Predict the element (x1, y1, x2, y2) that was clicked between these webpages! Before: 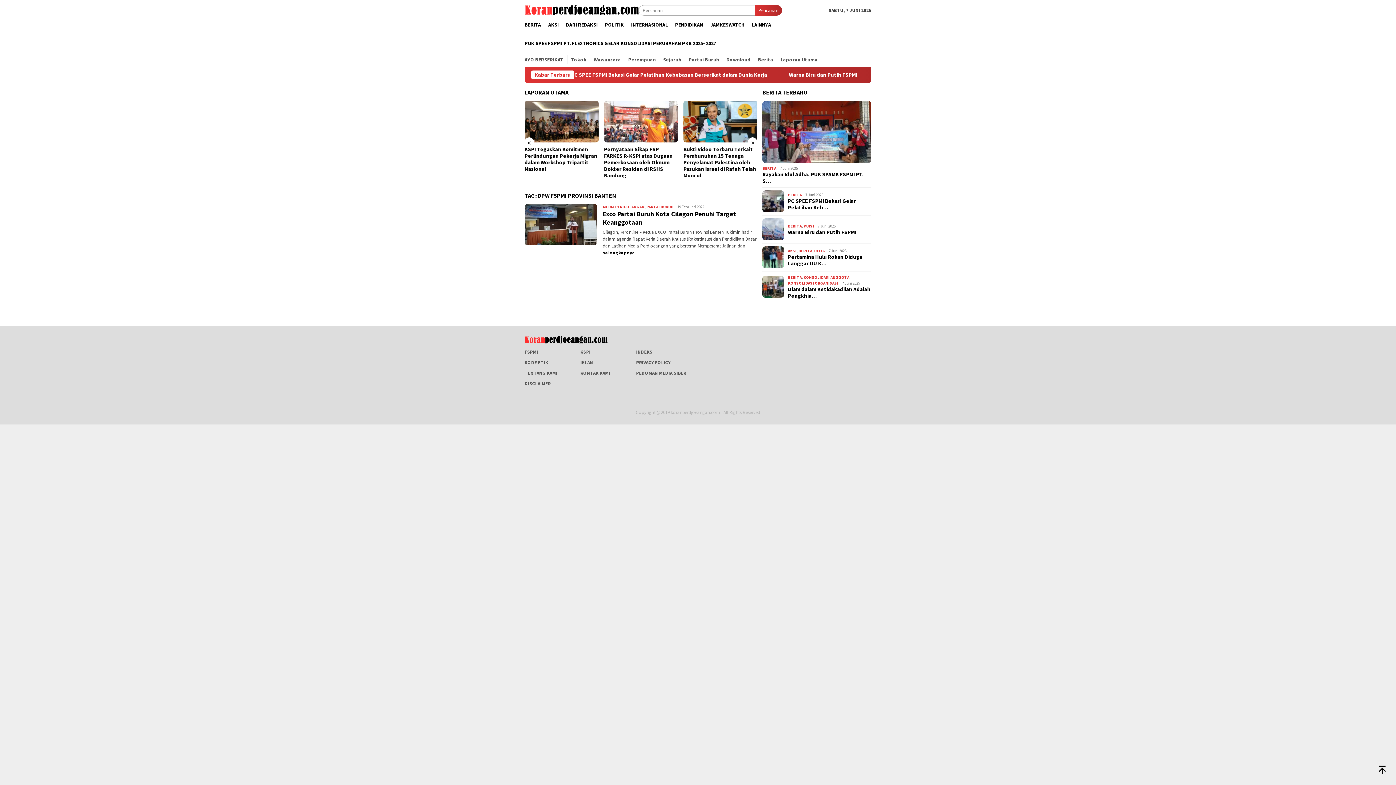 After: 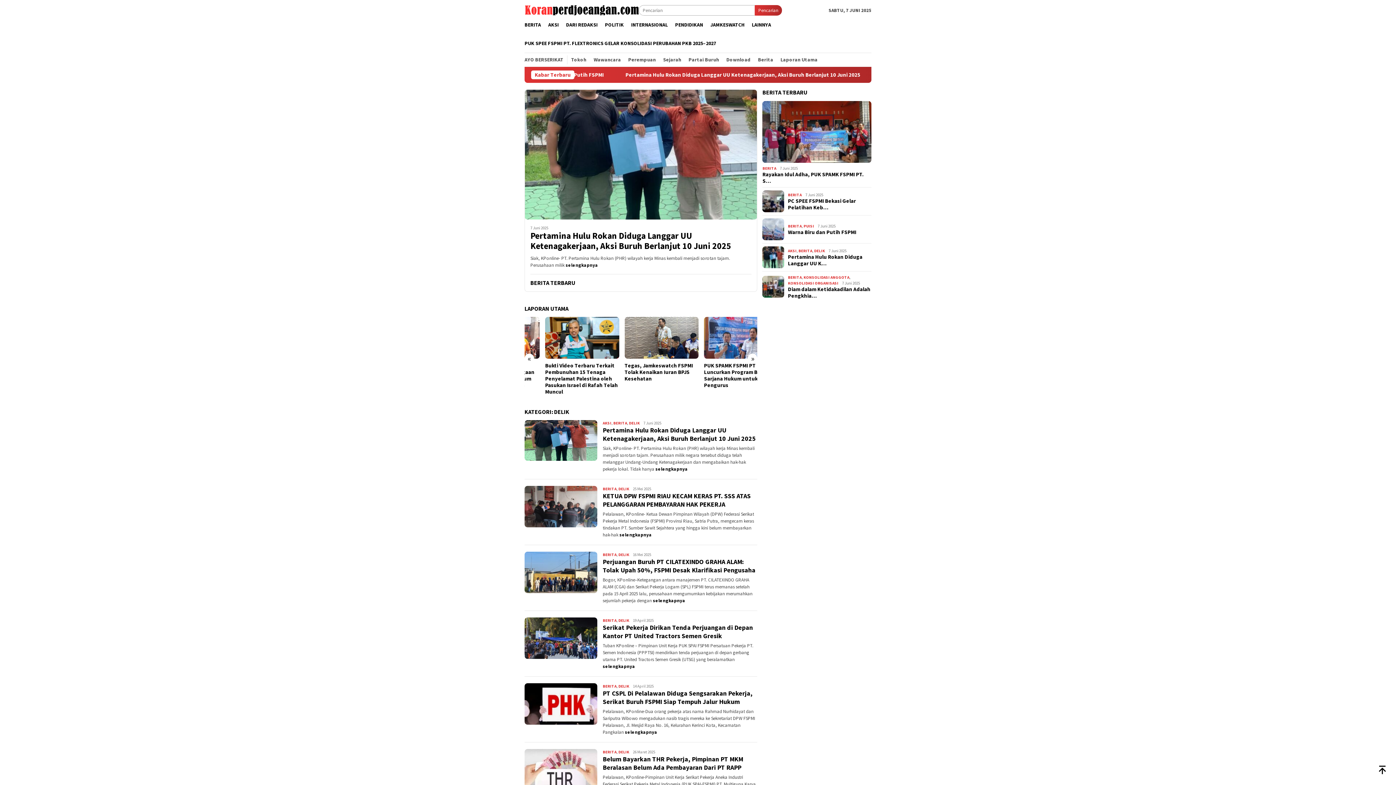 Action: bbox: (814, 248, 825, 253) label: DELIK